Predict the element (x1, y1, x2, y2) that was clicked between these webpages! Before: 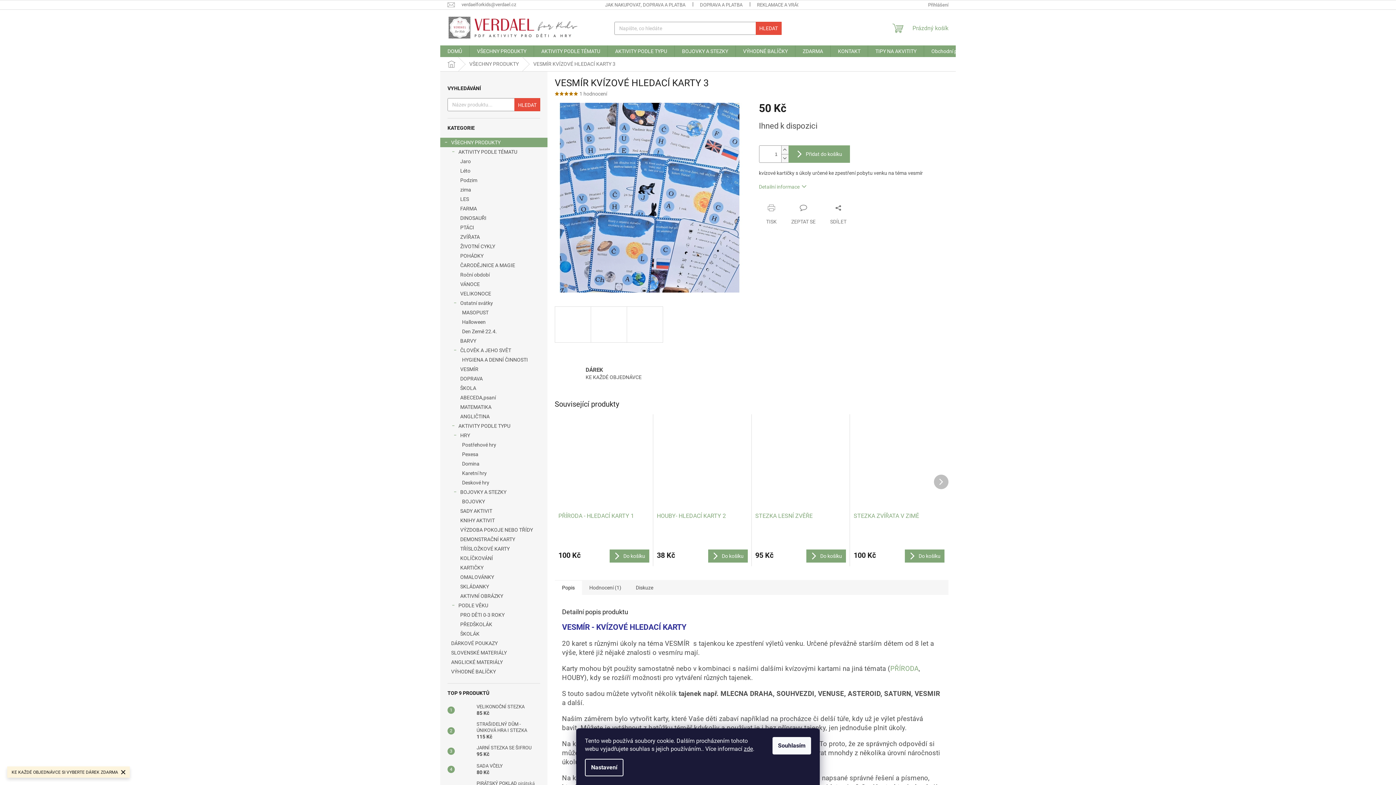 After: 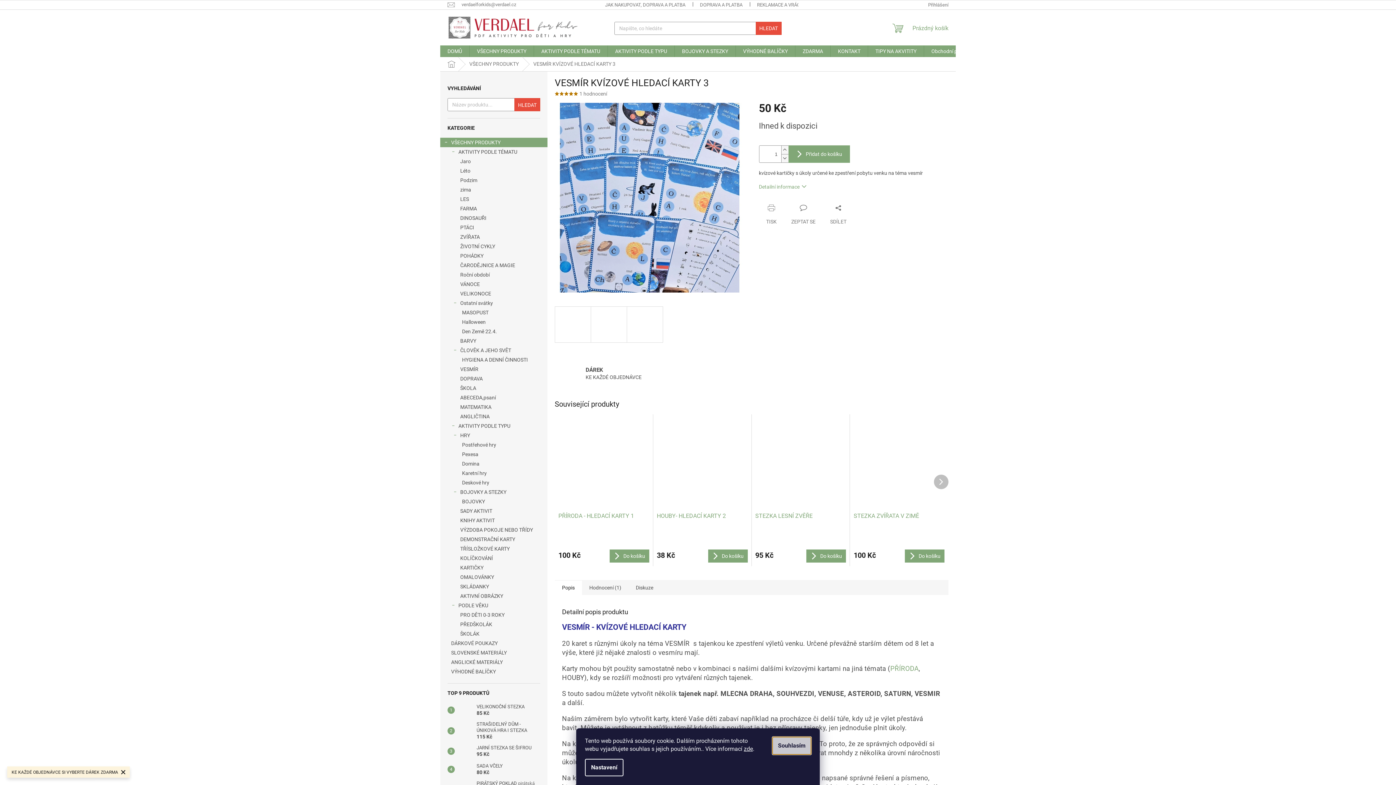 Action: label: Souhlasím bbox: (772, 737, 811, 754)